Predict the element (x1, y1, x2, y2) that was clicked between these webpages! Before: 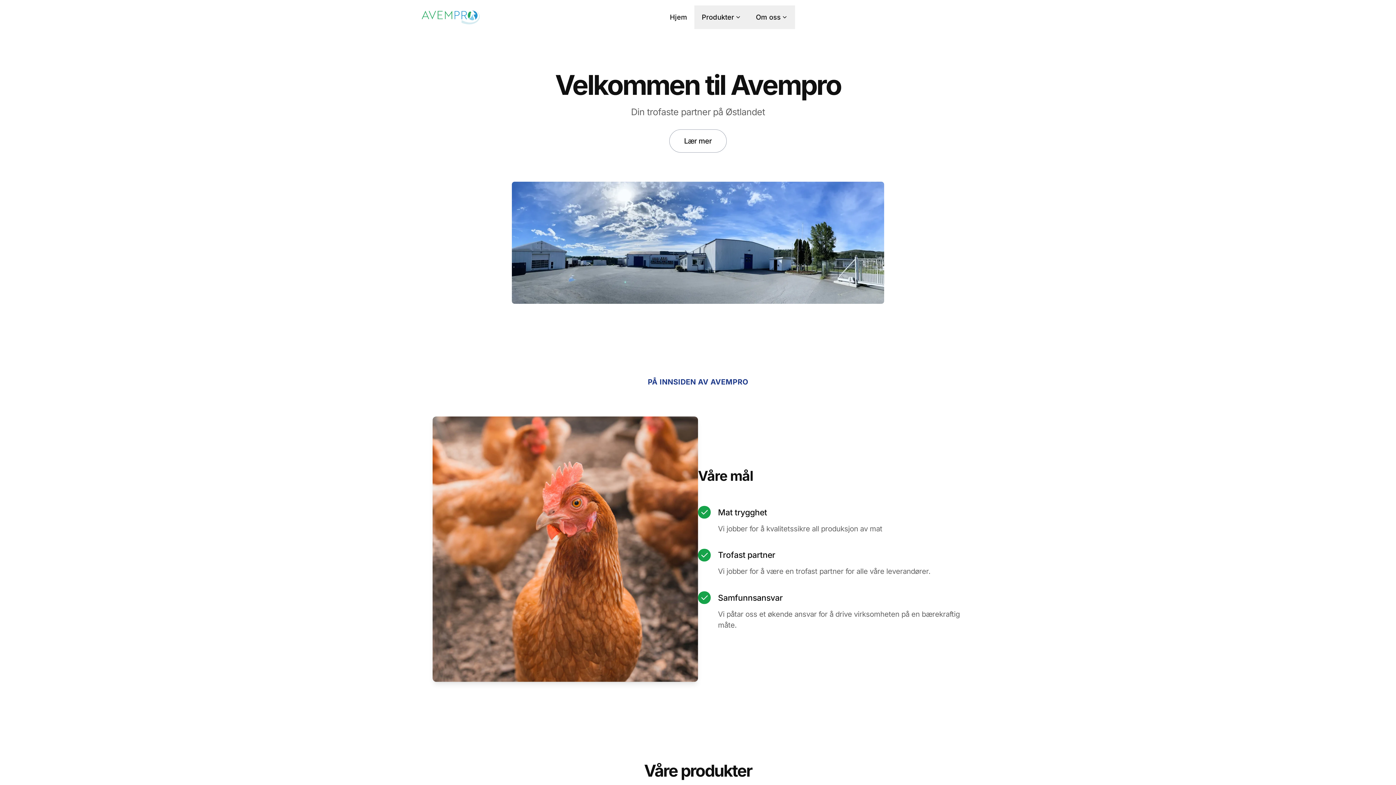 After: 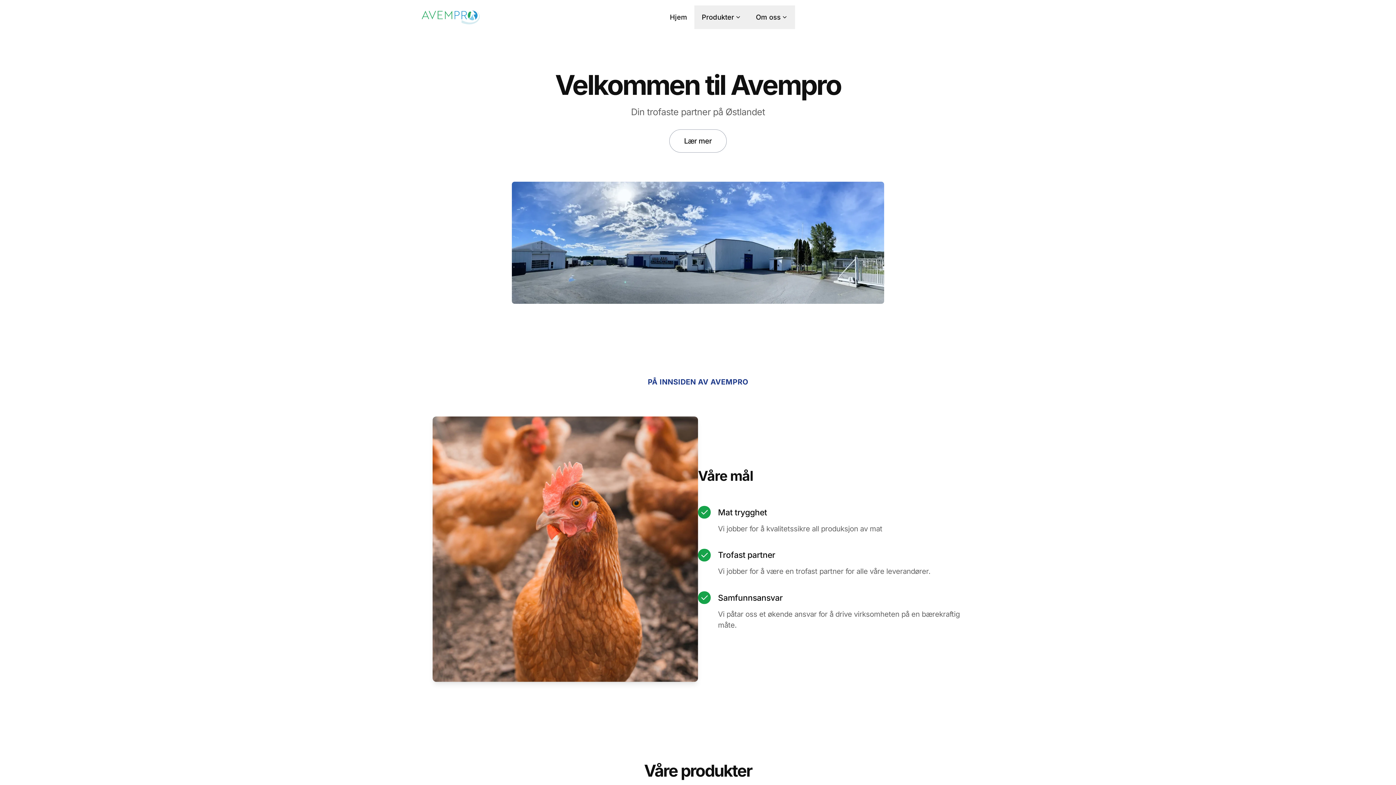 Action: bbox: (418, 5, 480, 29)